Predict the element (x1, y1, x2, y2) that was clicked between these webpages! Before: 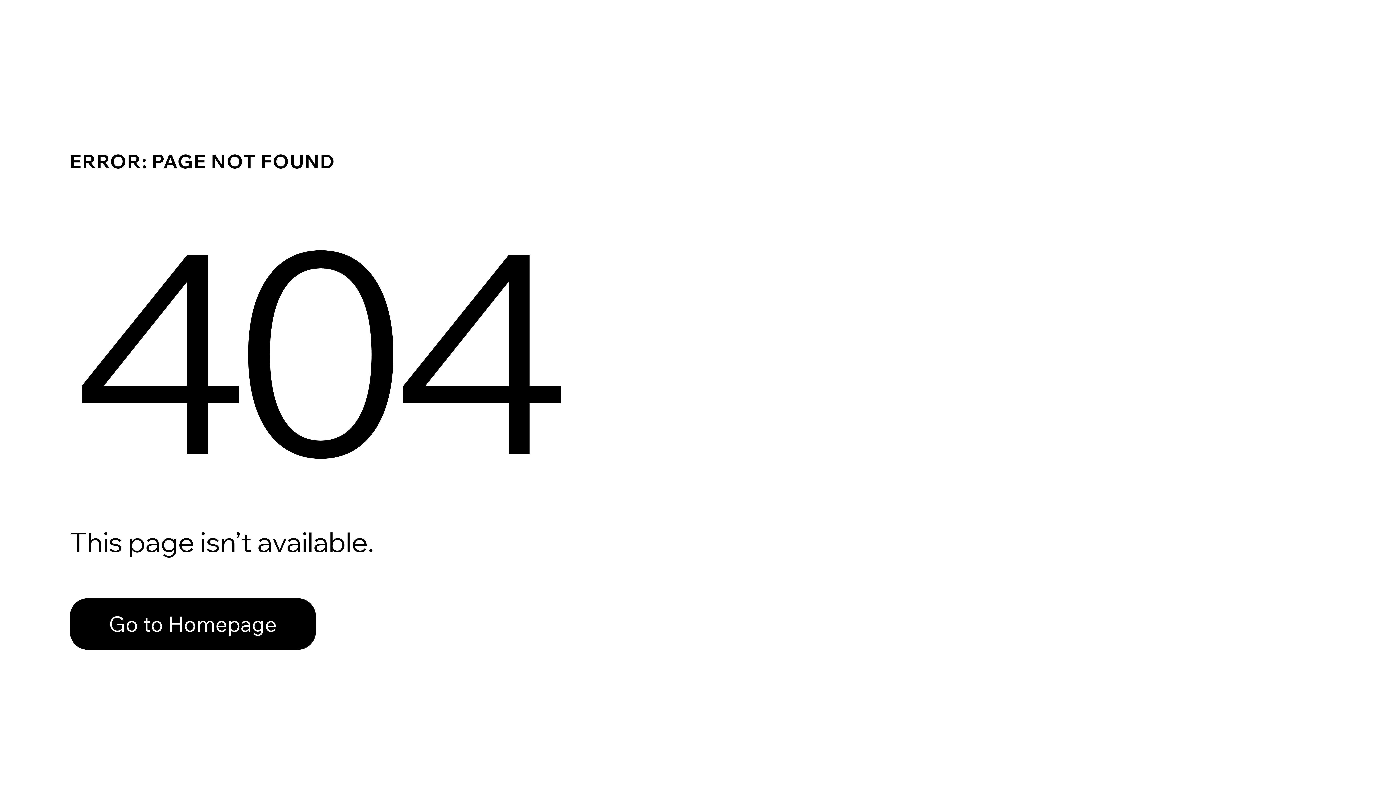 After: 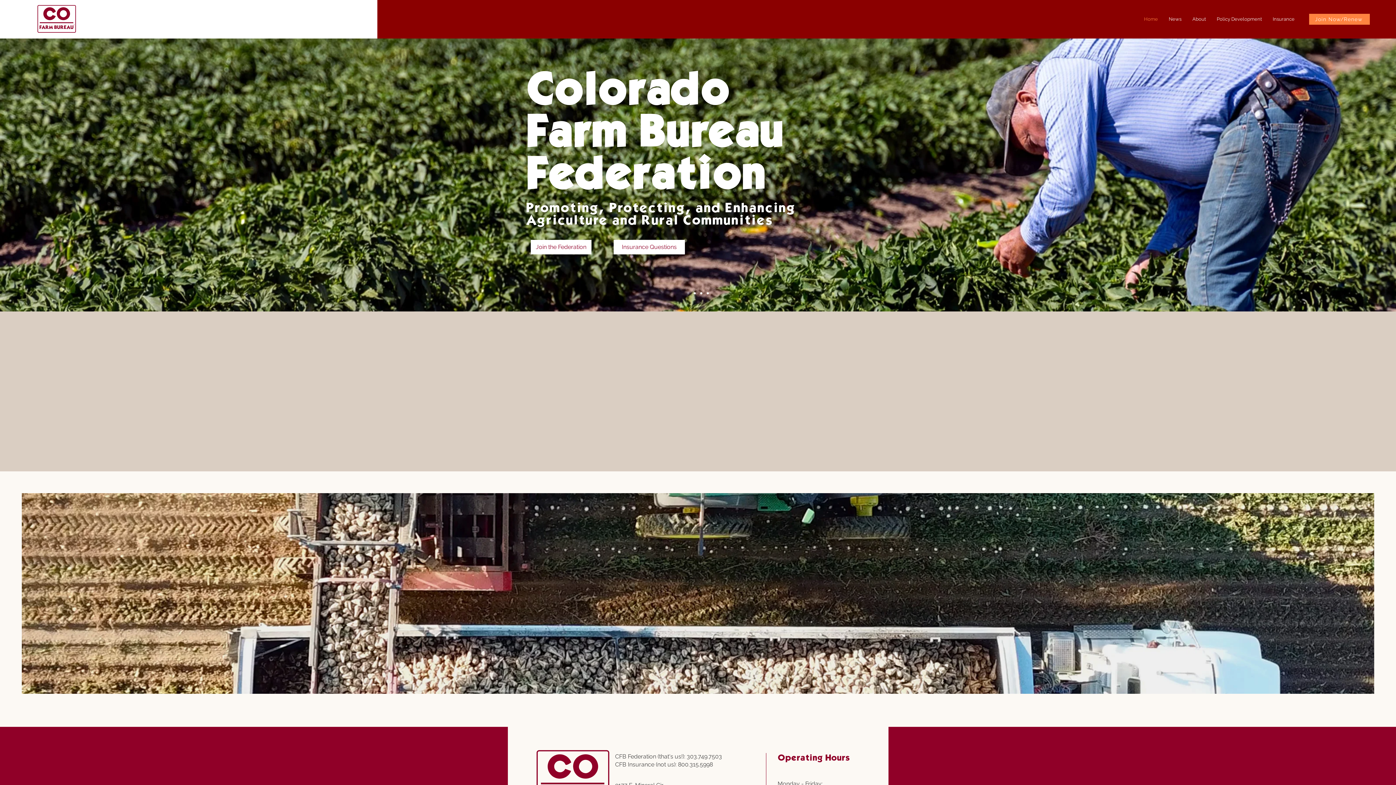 Action: bbox: (69, 582, 768, 659) label: Go to Homepage